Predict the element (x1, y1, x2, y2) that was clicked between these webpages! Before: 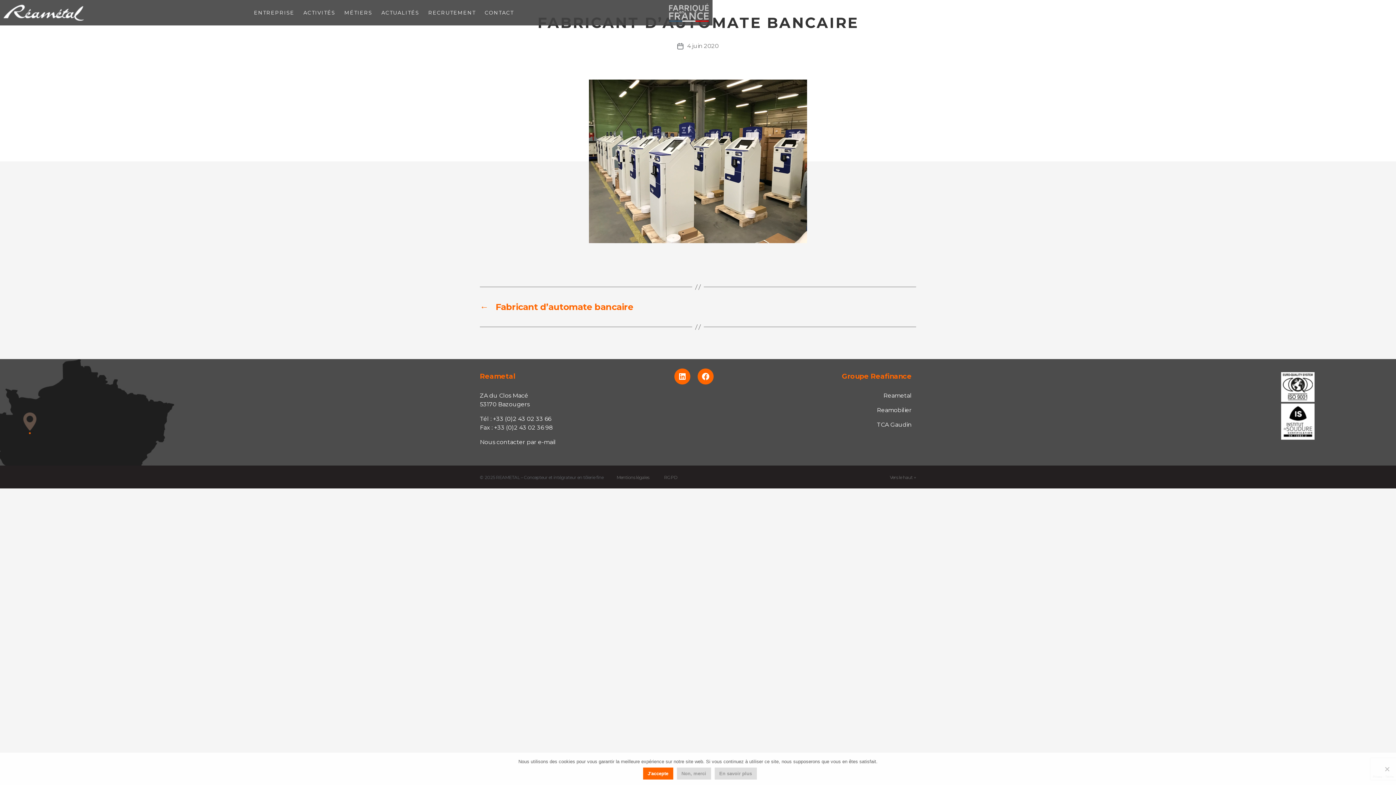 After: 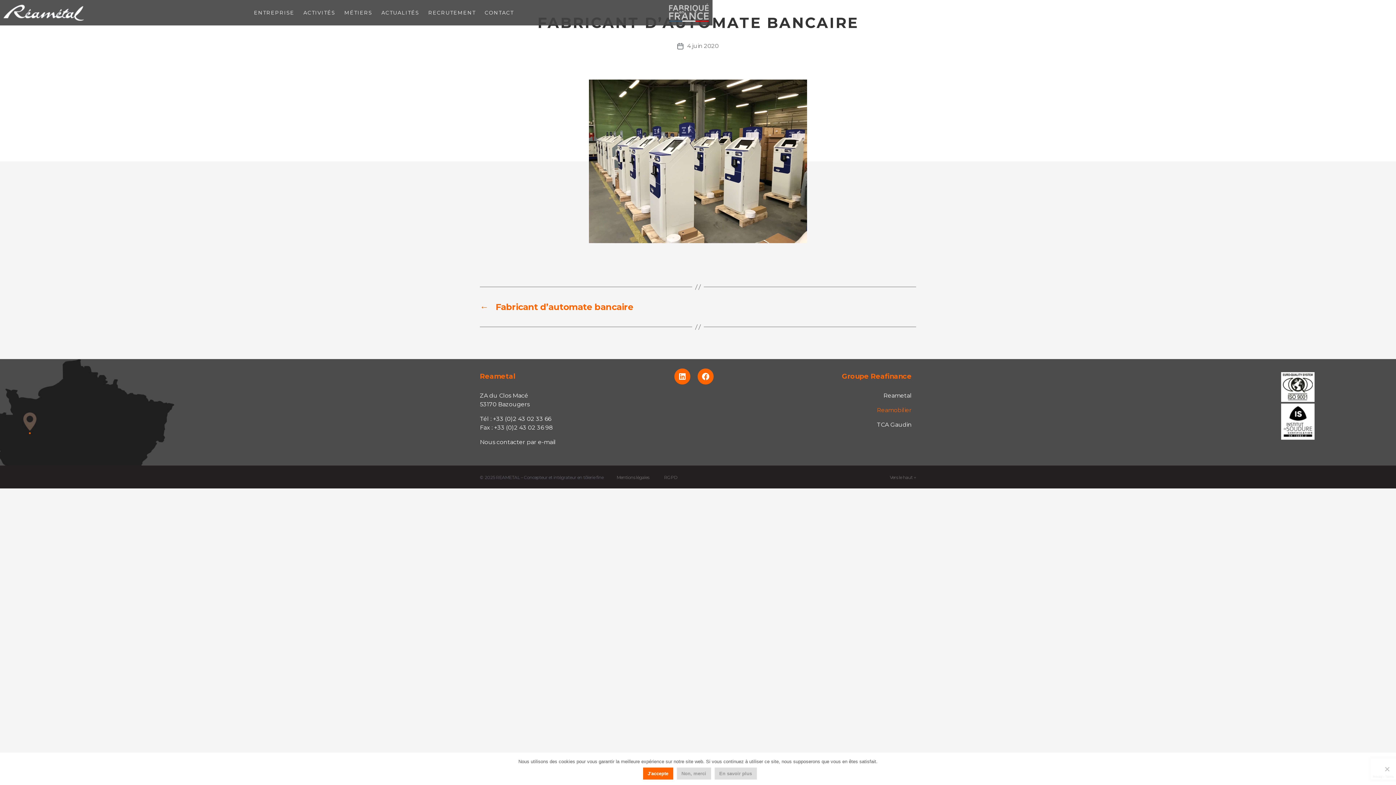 Action: label: Reamobilier bbox: (877, 406, 912, 413)